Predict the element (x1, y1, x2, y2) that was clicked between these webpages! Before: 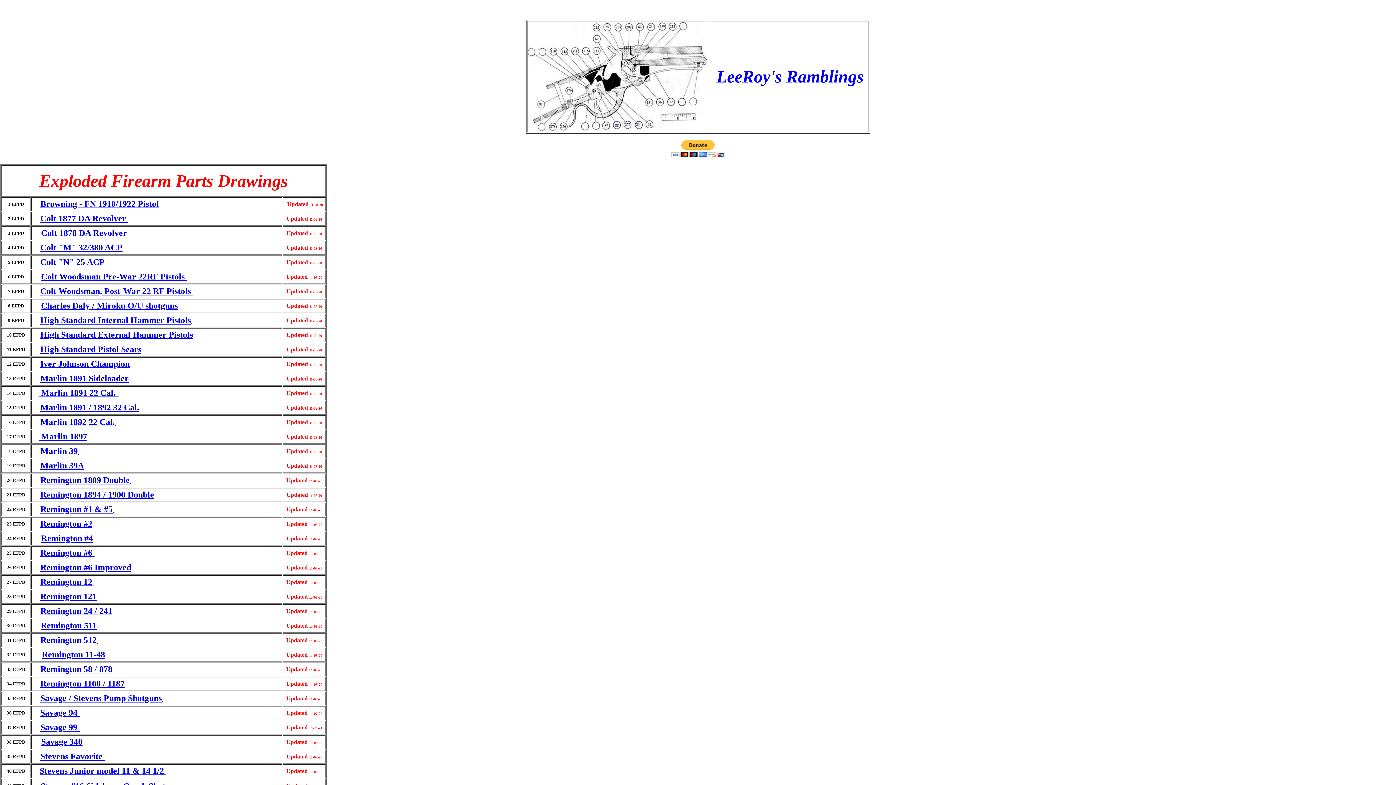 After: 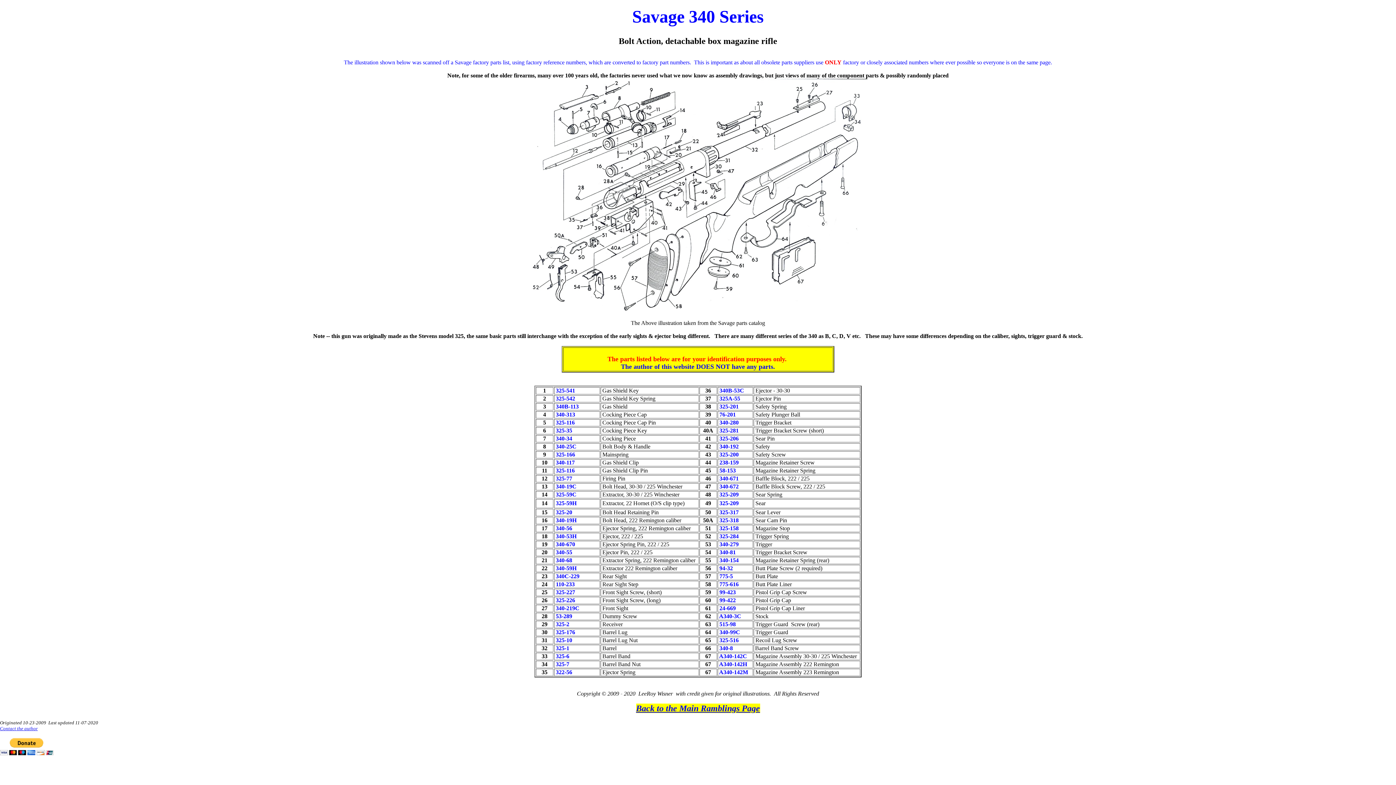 Action: label: Savage 340  bbox: (41, 740, 84, 746)